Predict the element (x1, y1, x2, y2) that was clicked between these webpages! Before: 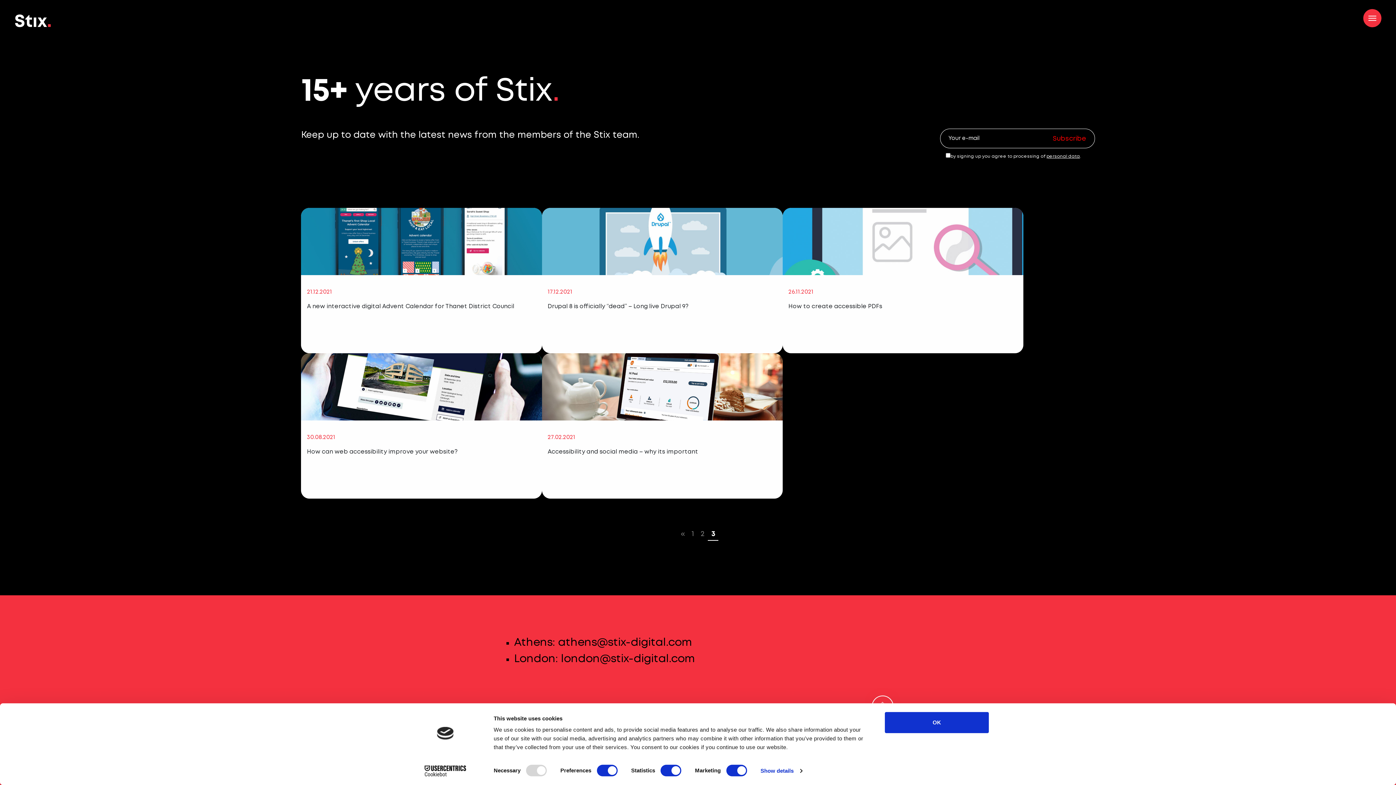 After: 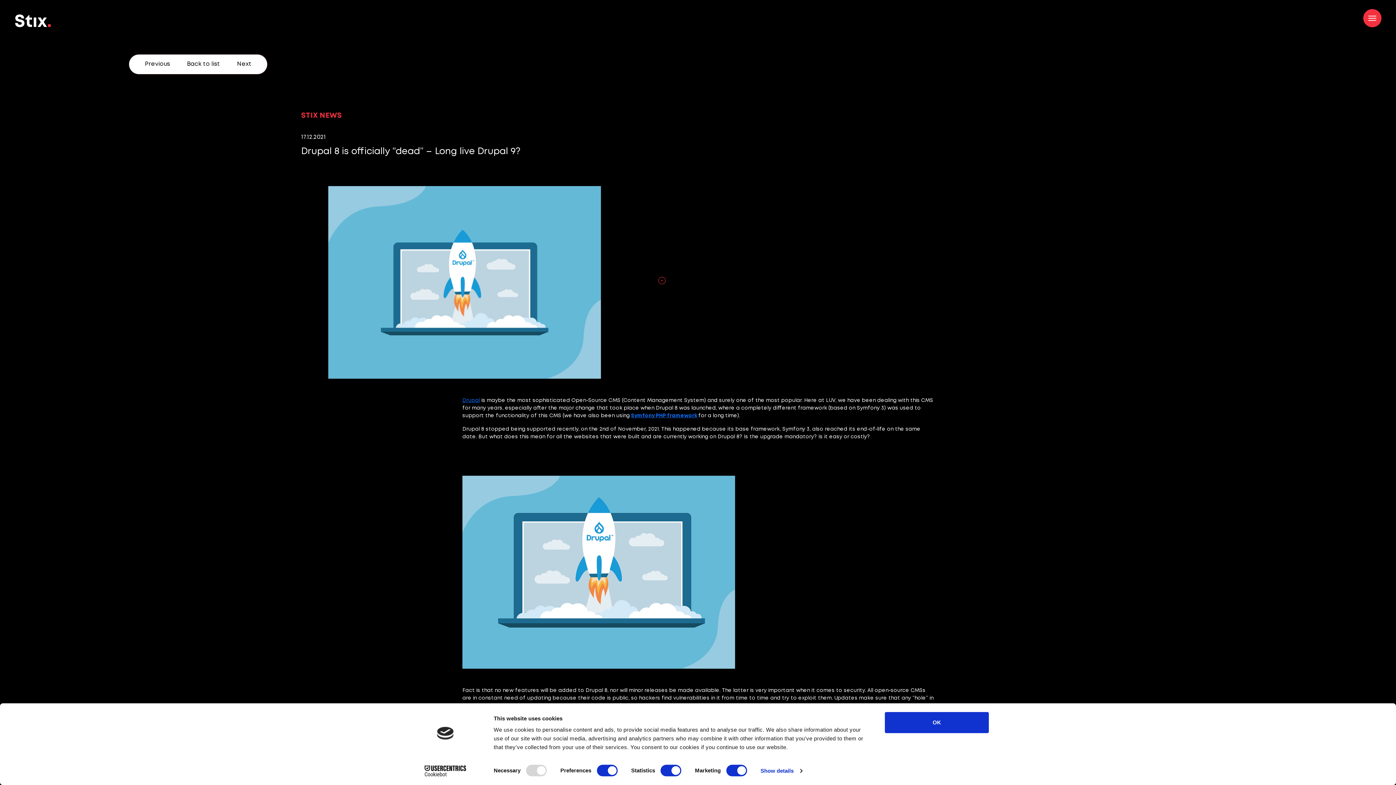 Action: bbox: (542, 208, 782, 353) label: 17.12.2021

Drupal 8 is officially “dead” – Long live Drupal 9?